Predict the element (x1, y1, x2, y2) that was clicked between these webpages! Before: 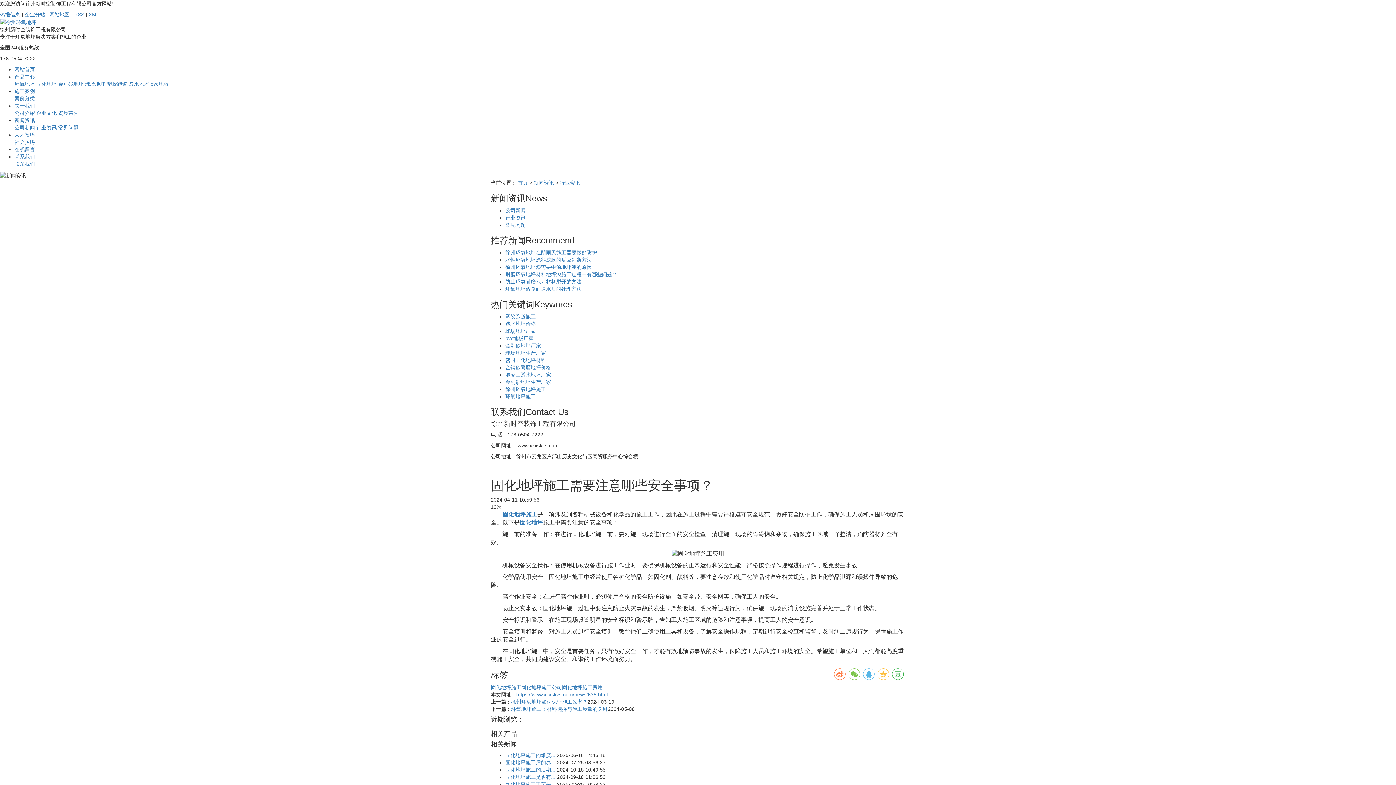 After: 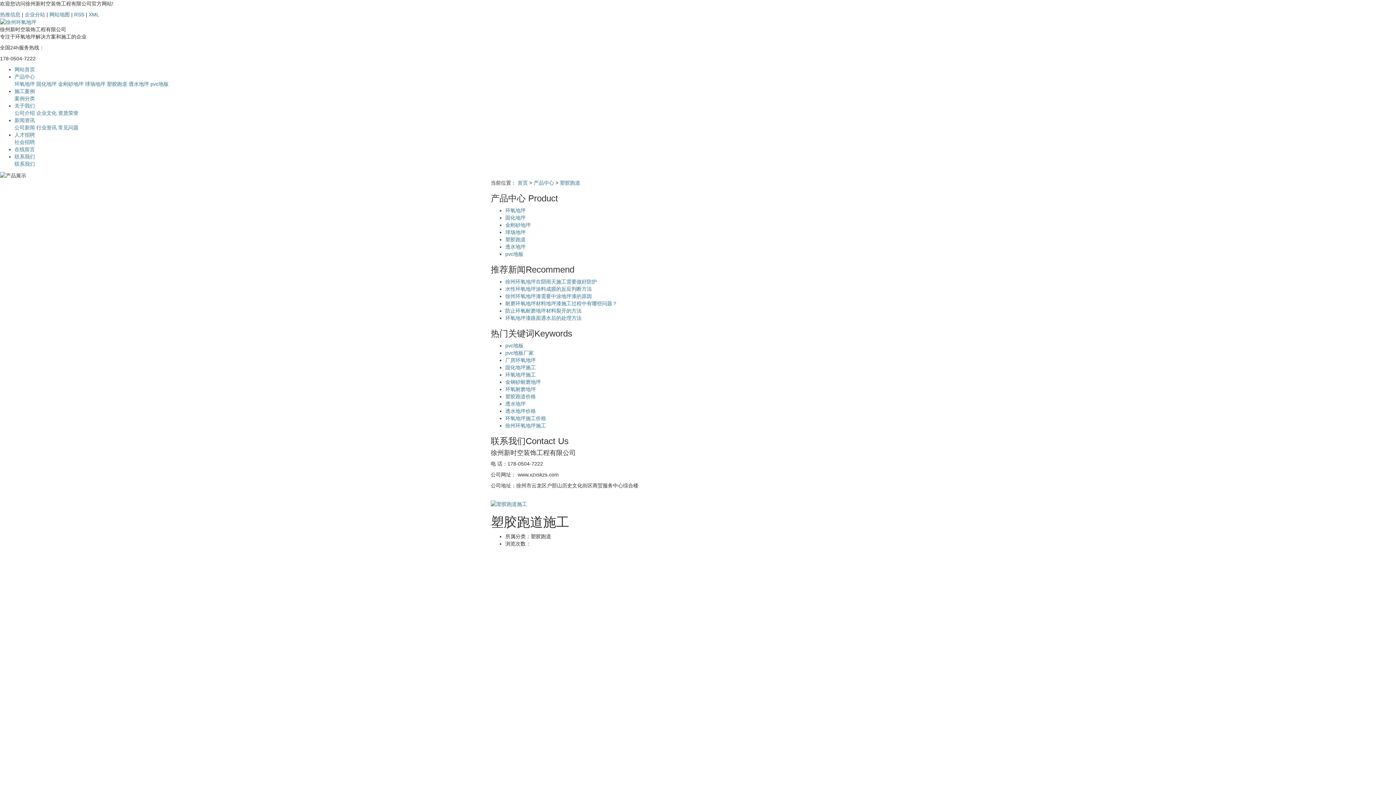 Action: label: 塑胶跑道施工 bbox: (505, 313, 536, 319)